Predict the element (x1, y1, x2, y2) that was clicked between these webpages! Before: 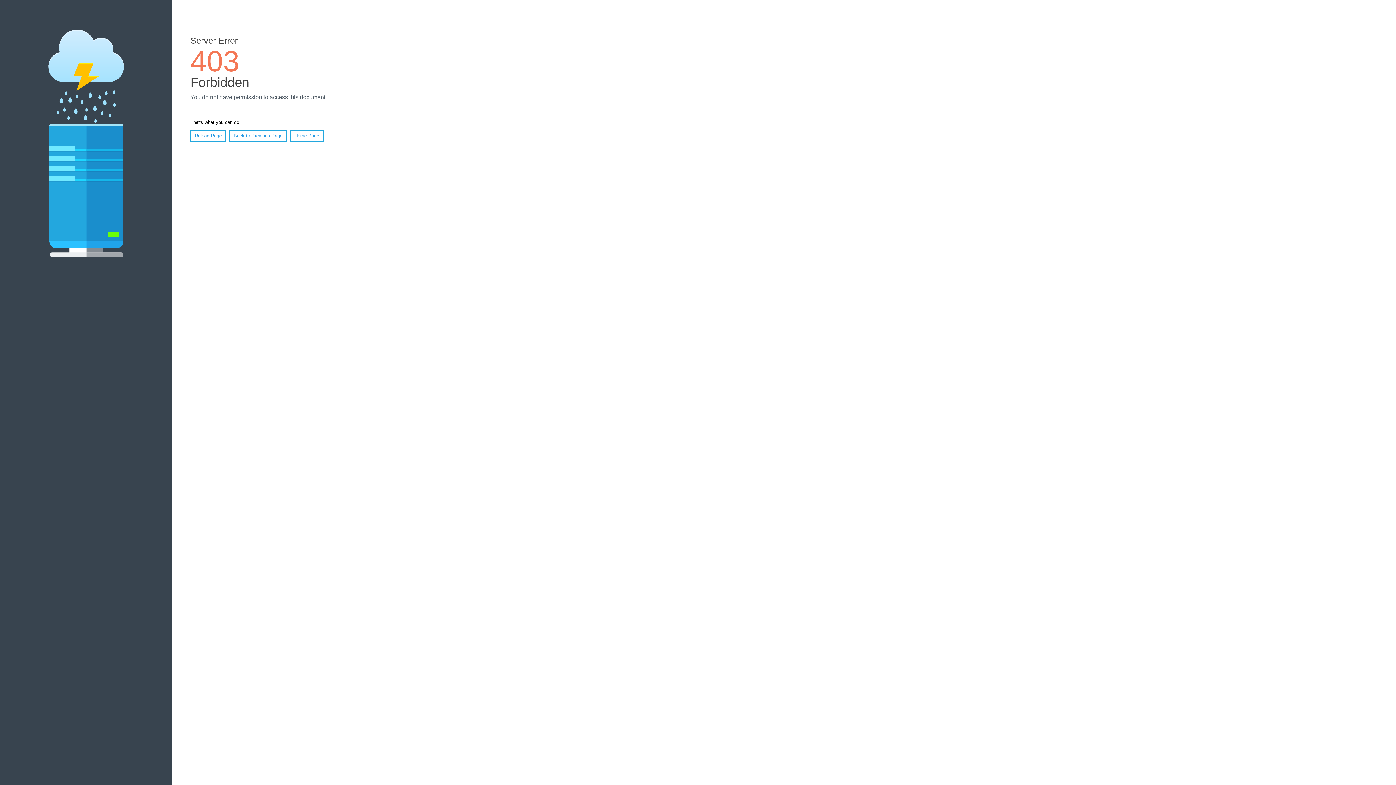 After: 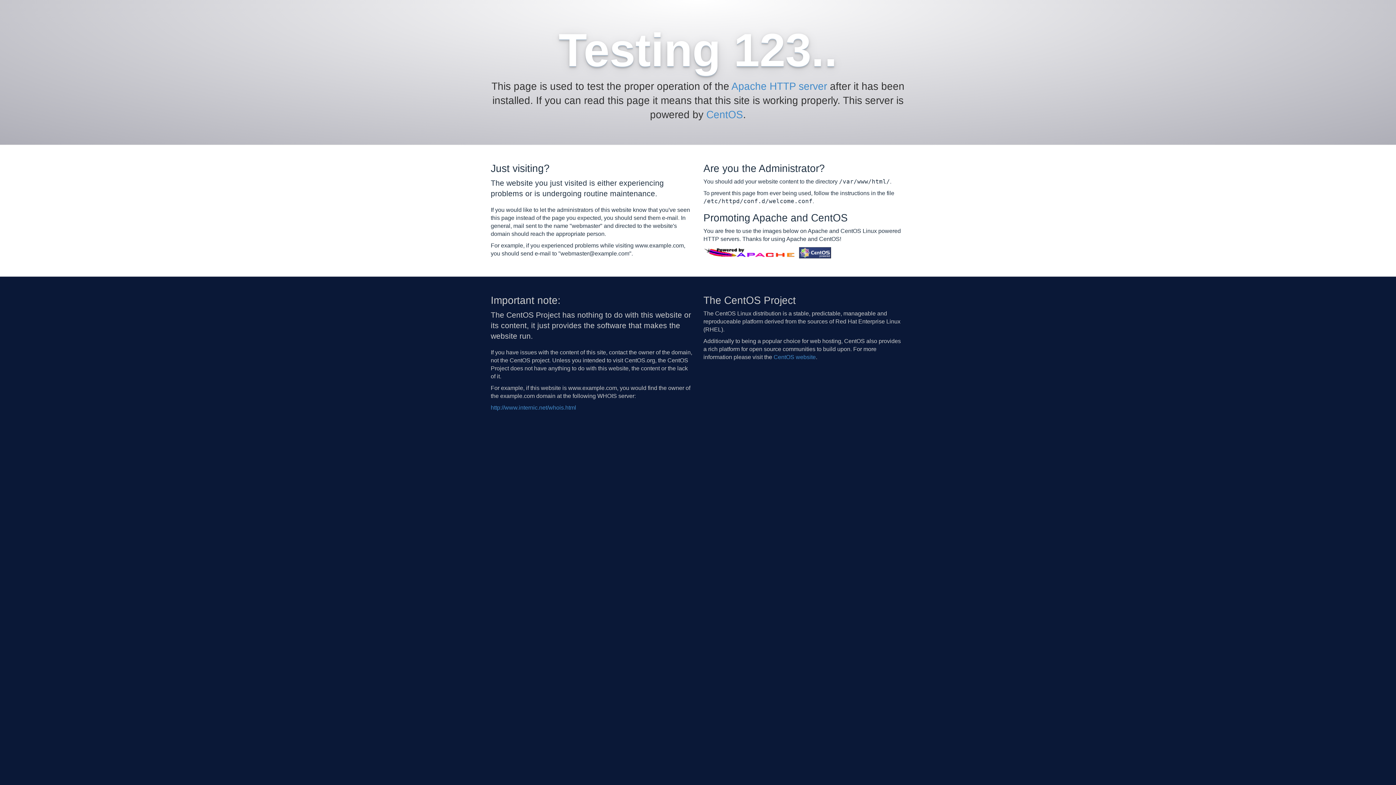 Action: bbox: (290, 130, 323, 141) label: Home Page